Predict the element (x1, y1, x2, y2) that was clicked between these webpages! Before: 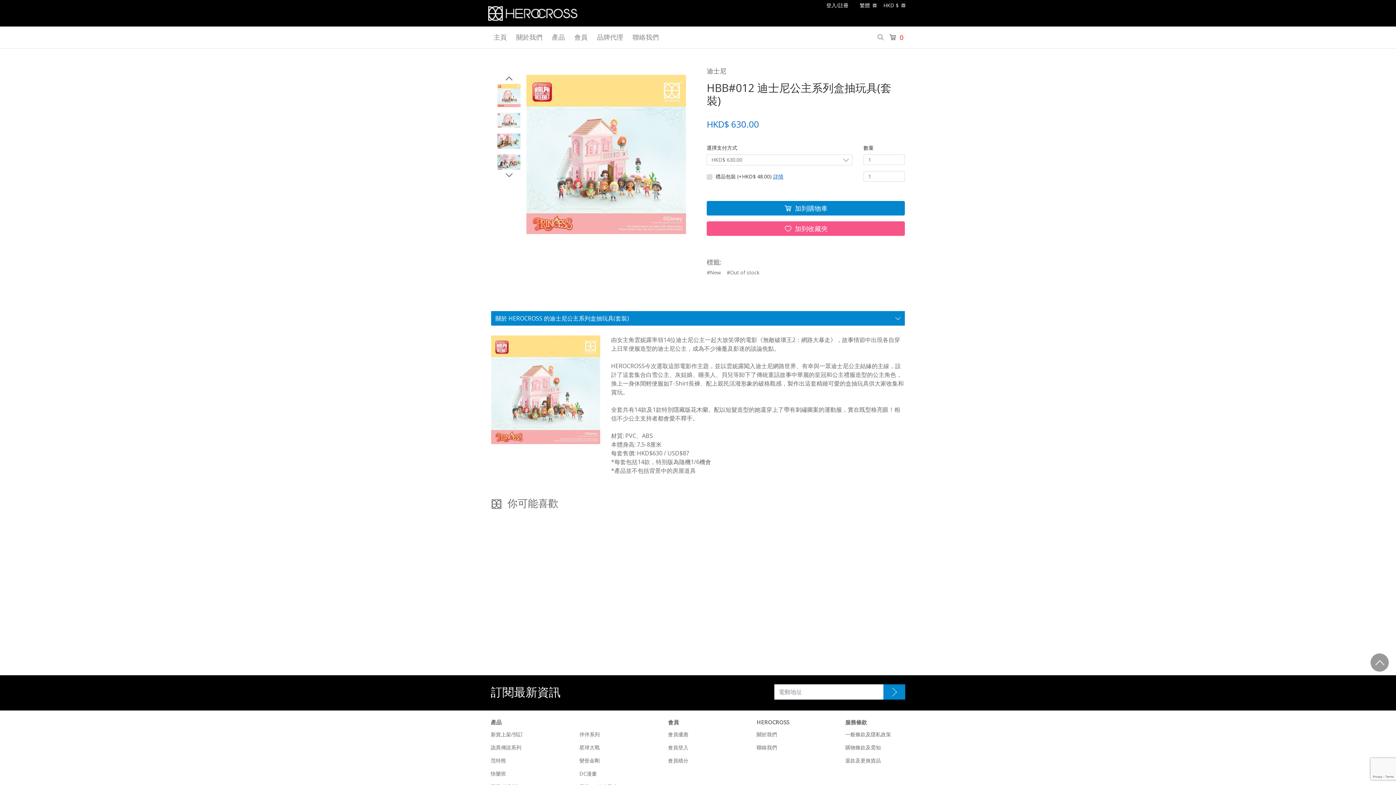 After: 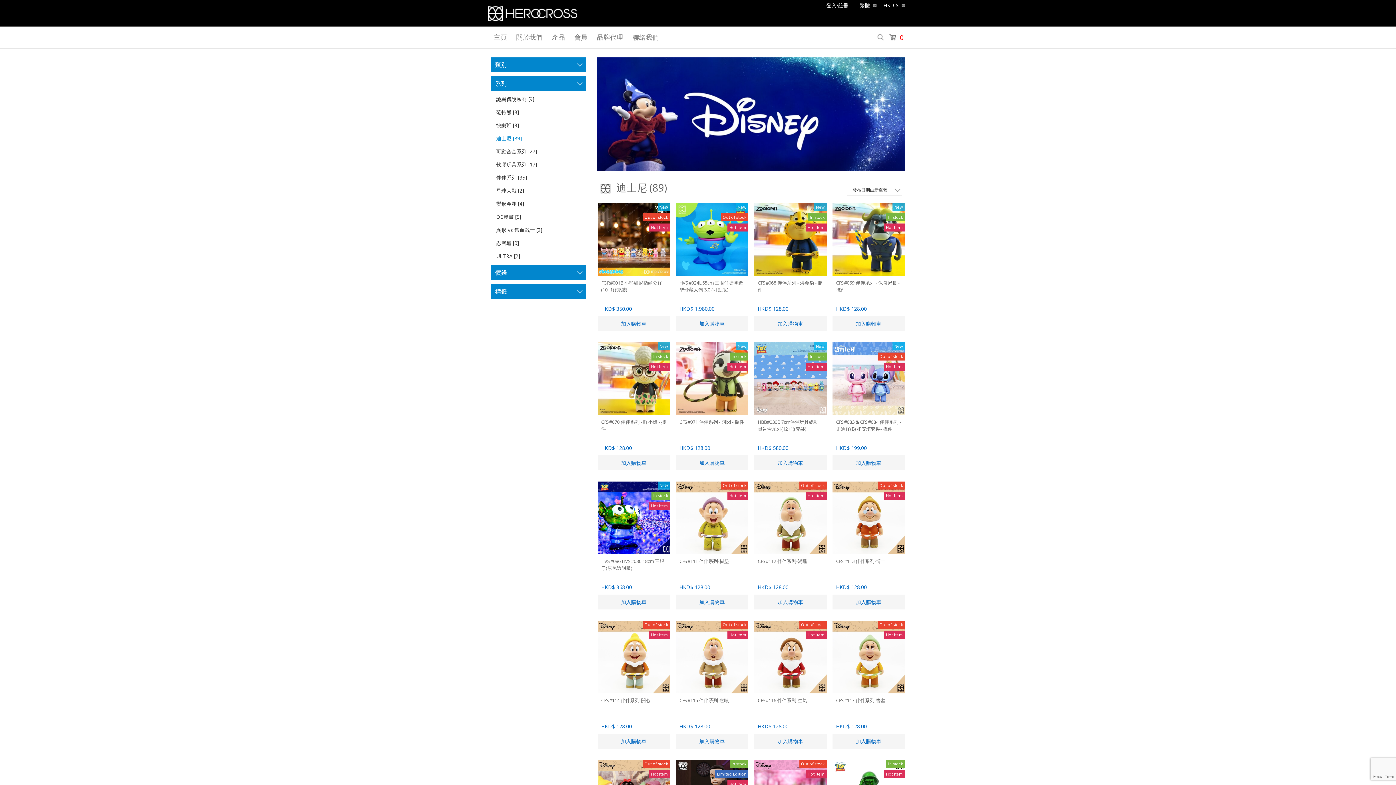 Action: bbox: (706, 66, 726, 75) label: 迪士尼